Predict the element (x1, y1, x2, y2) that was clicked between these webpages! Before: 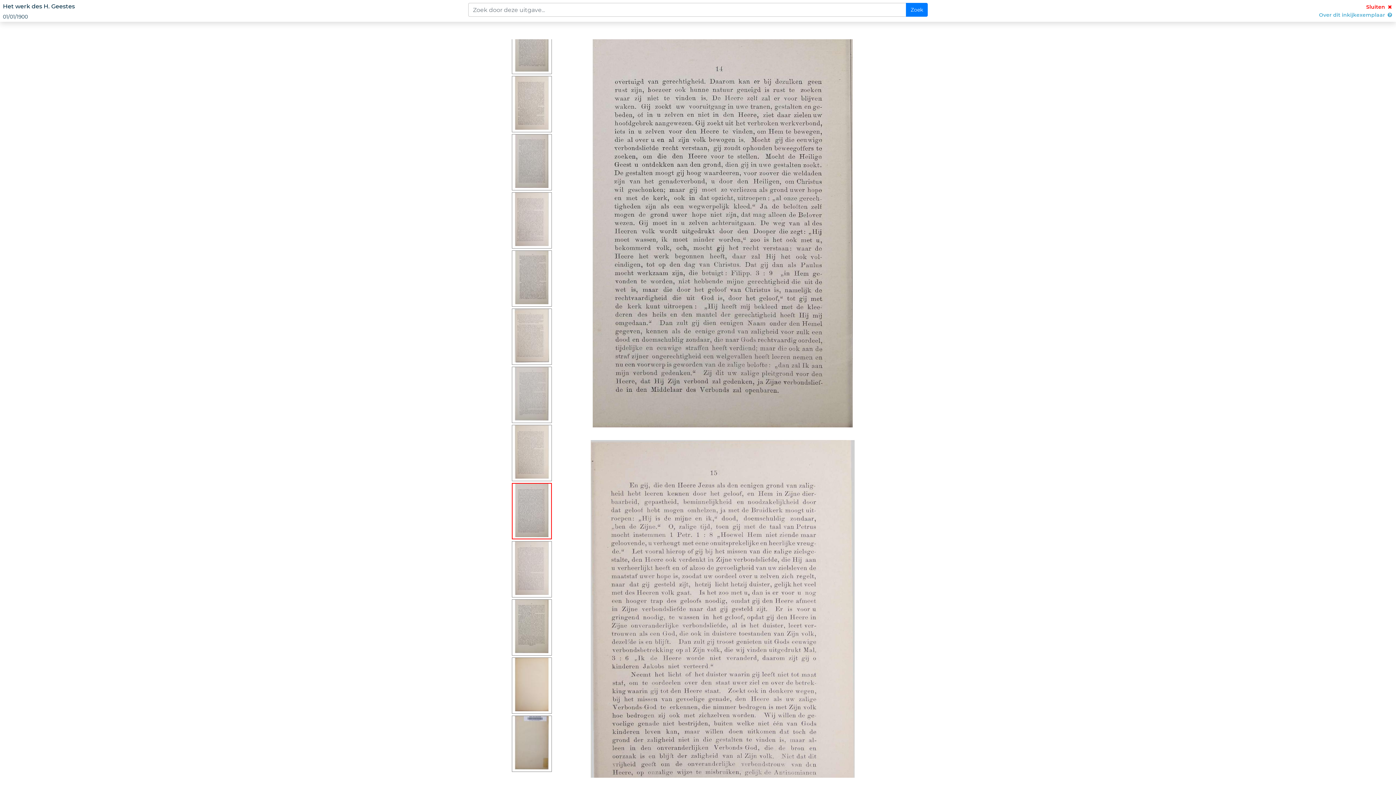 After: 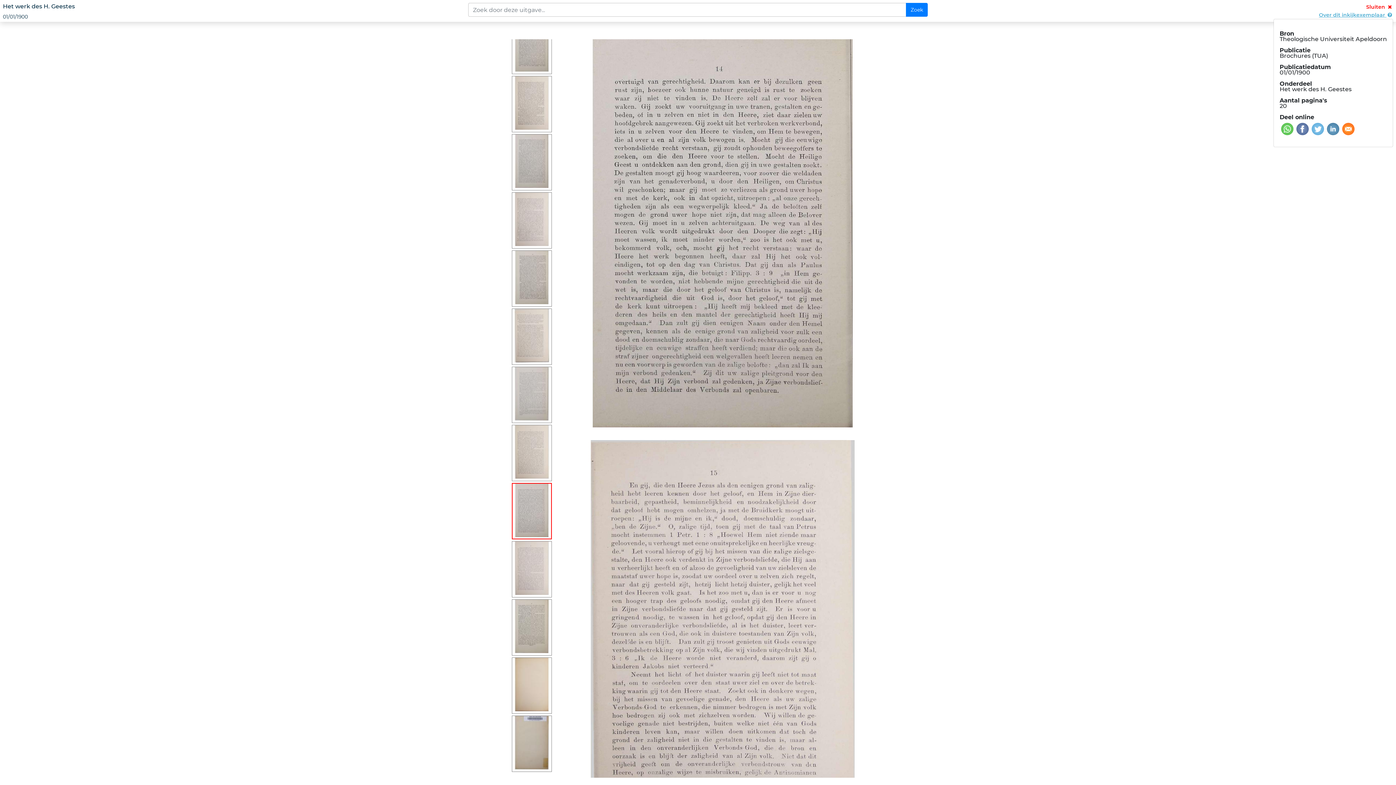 Action: bbox: (1319, 11, 1393, 18) label: Over dit inkijkexemplaar 